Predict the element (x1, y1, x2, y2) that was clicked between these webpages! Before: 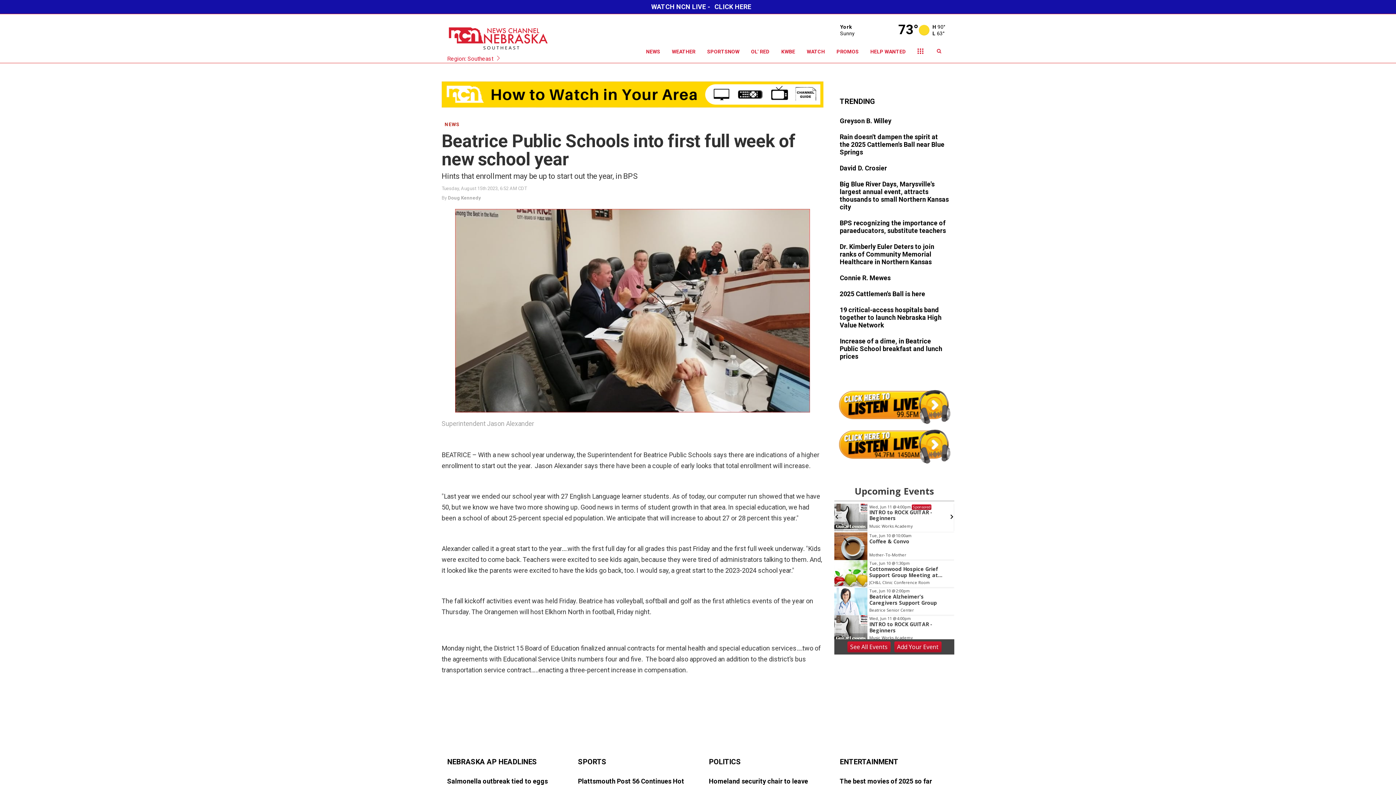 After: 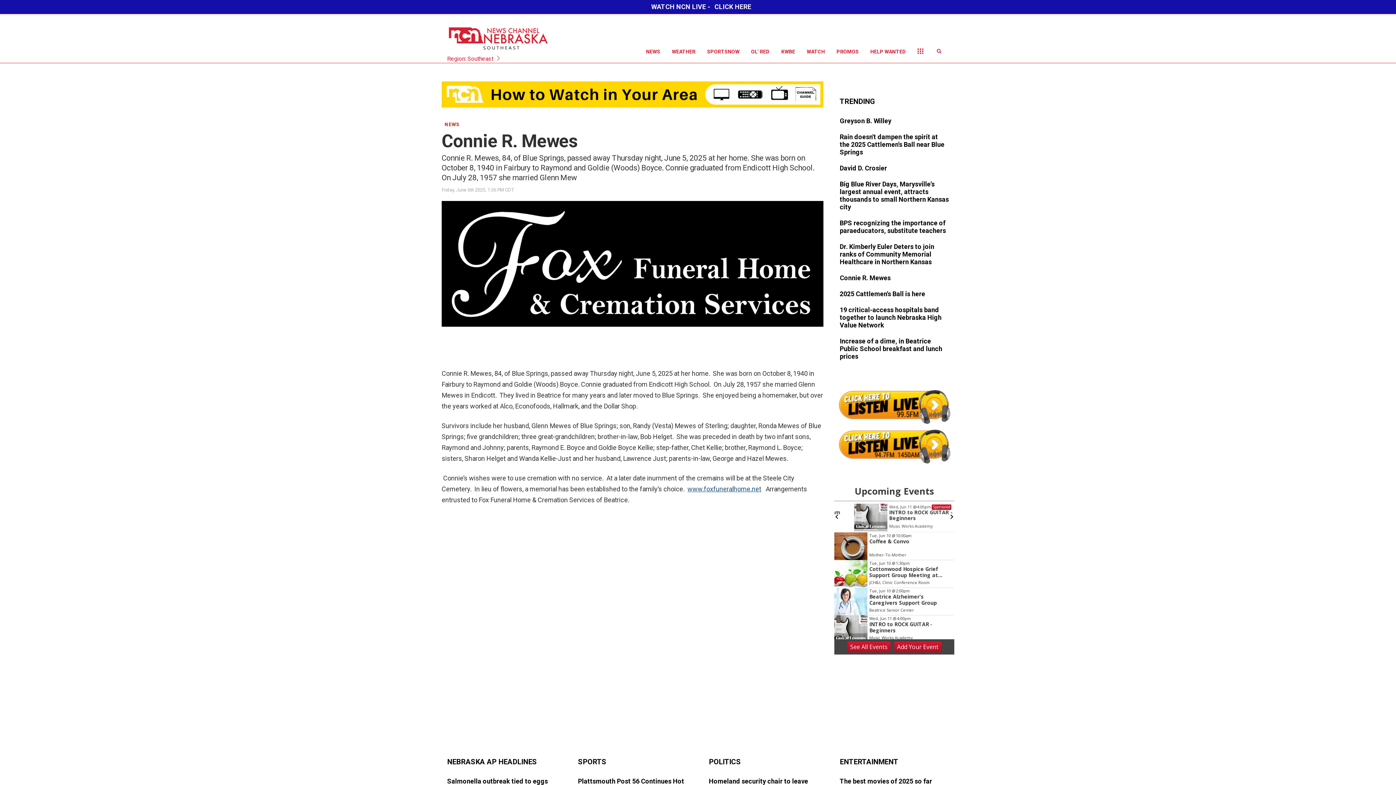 Action: bbox: (840, 274, 949, 282)